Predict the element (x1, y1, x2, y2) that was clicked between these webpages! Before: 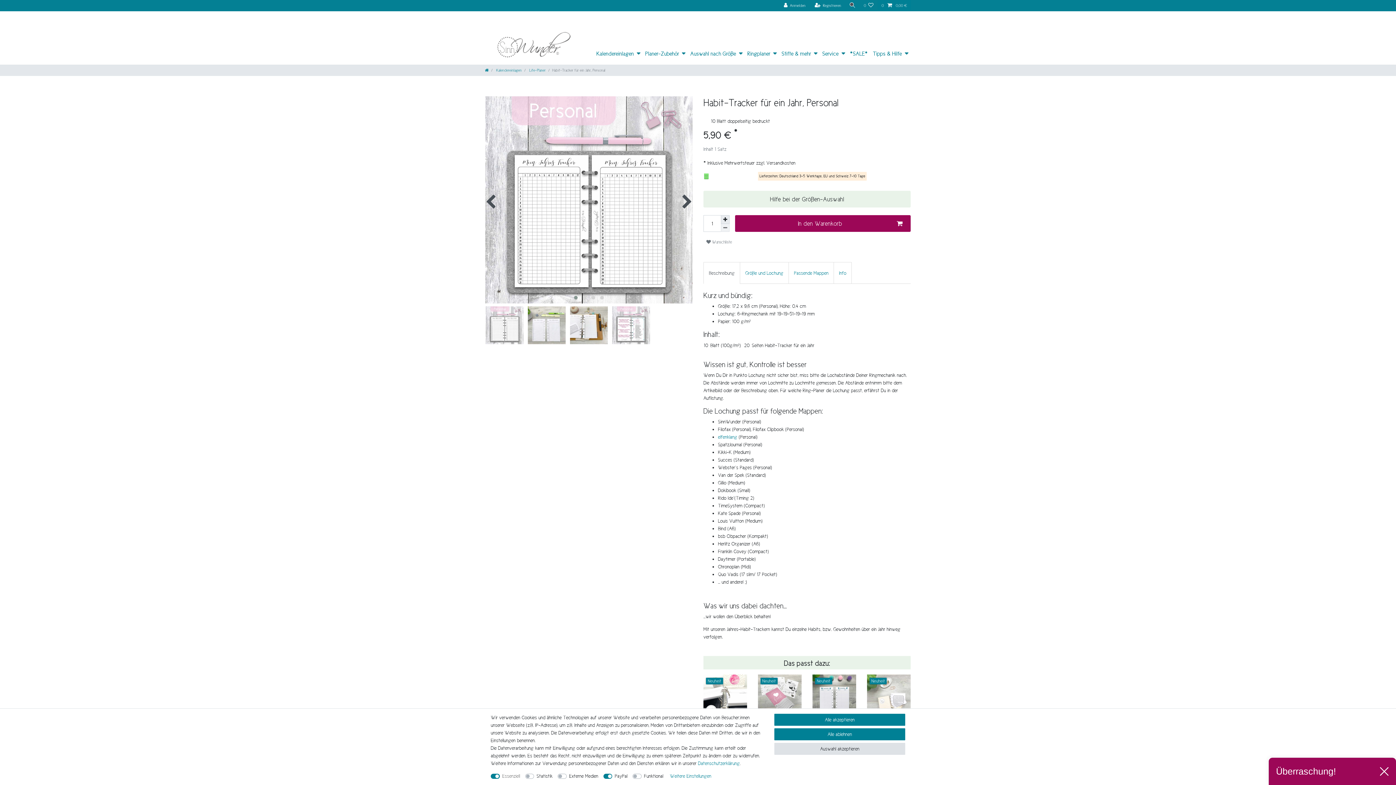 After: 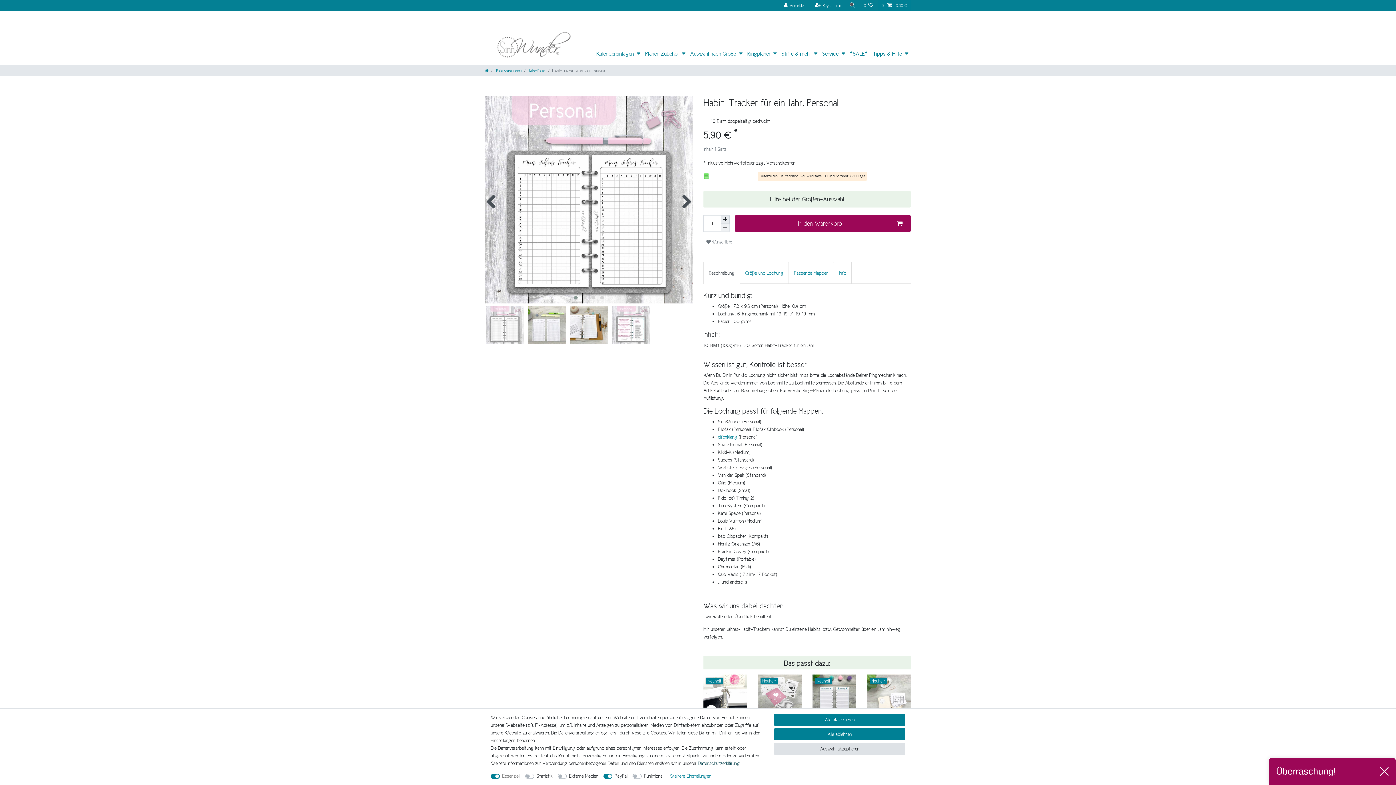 Action: bbox: (698, 760, 740, 766) label: Daten­schutz­erklärung